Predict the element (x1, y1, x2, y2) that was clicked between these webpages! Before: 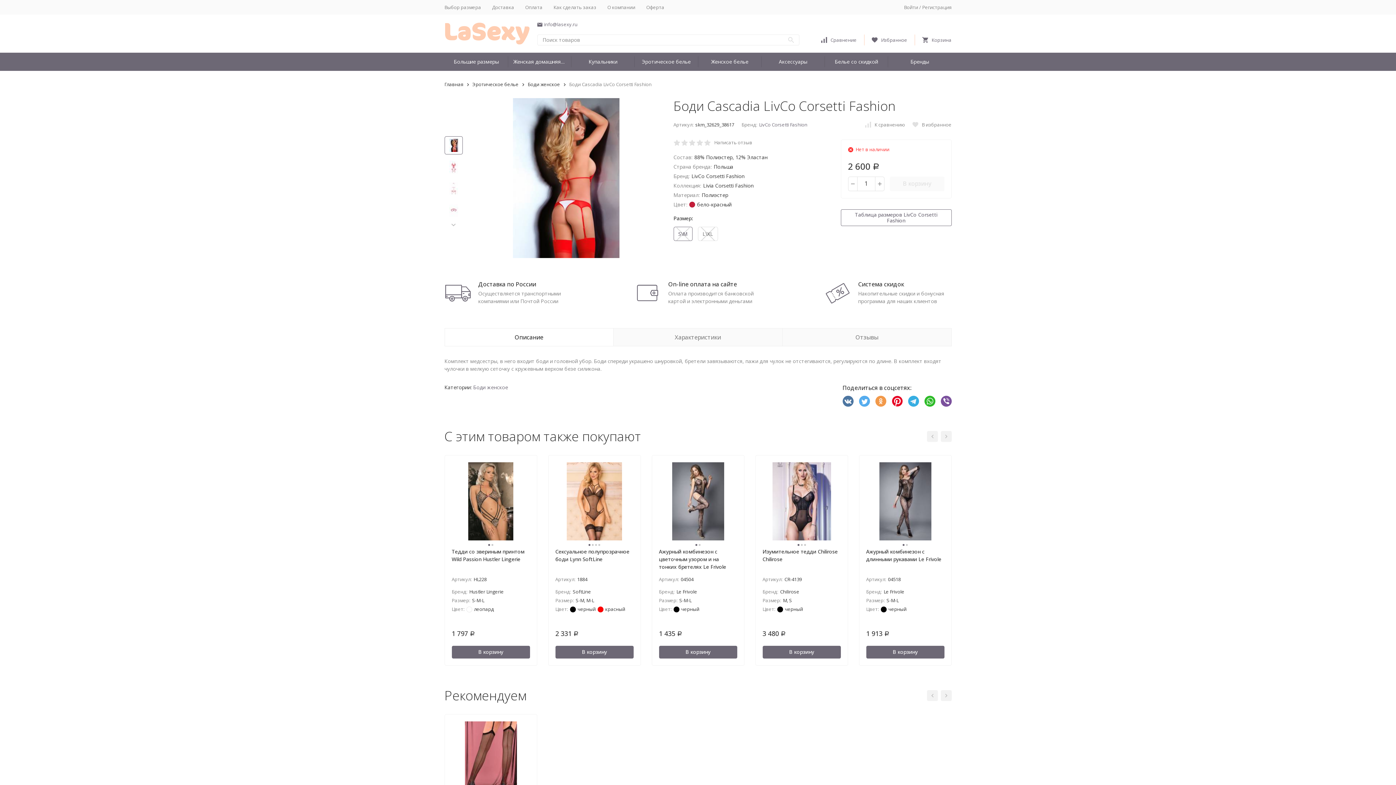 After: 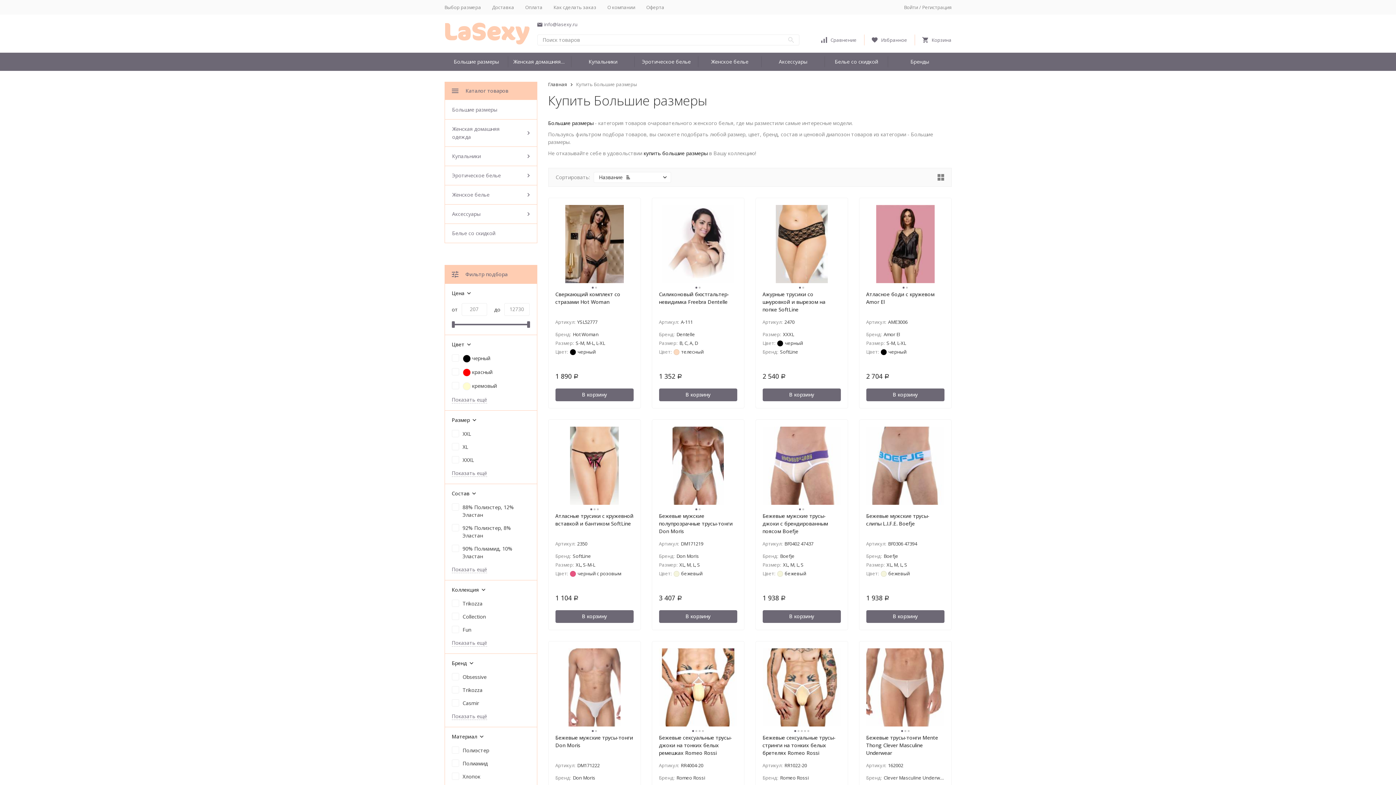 Action: label: Большие размеры bbox: (444, 52, 508, 70)